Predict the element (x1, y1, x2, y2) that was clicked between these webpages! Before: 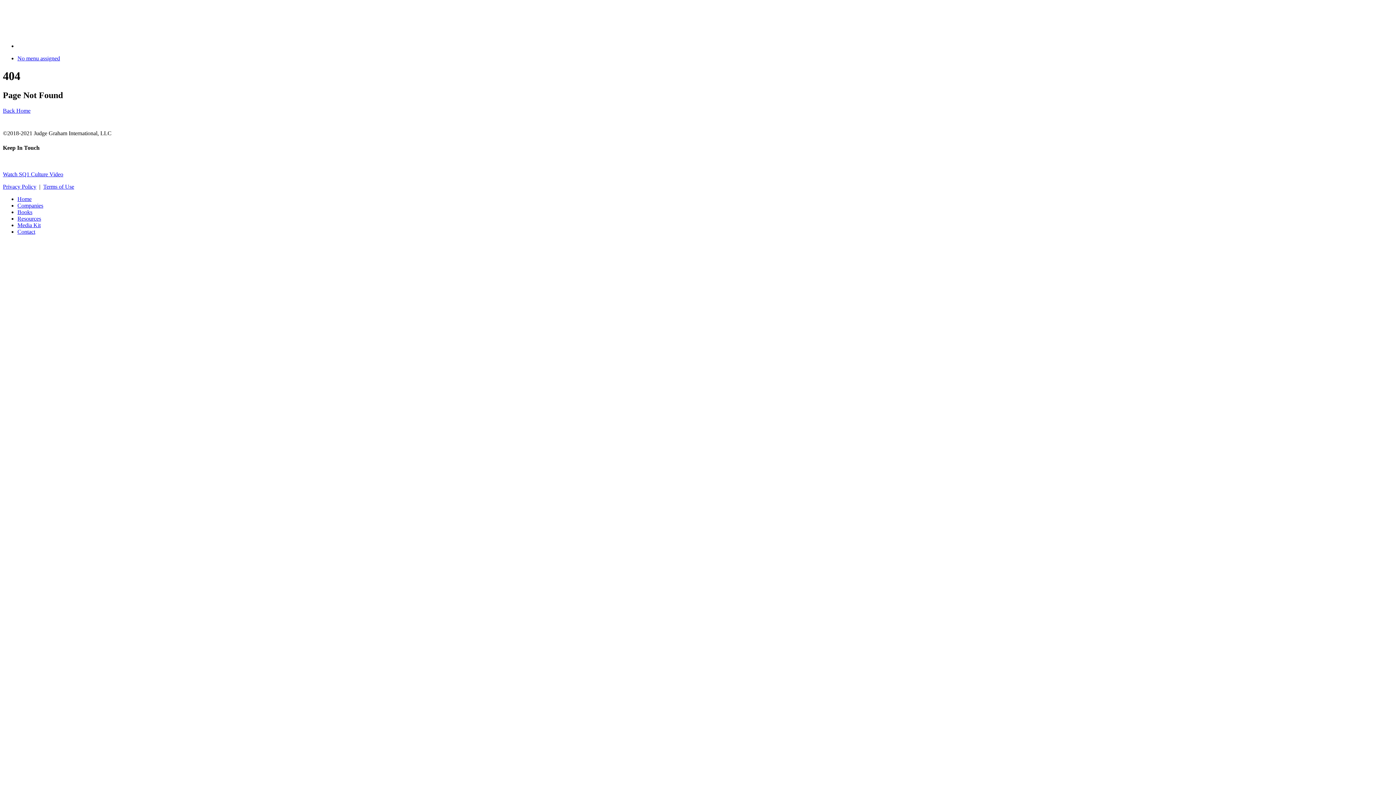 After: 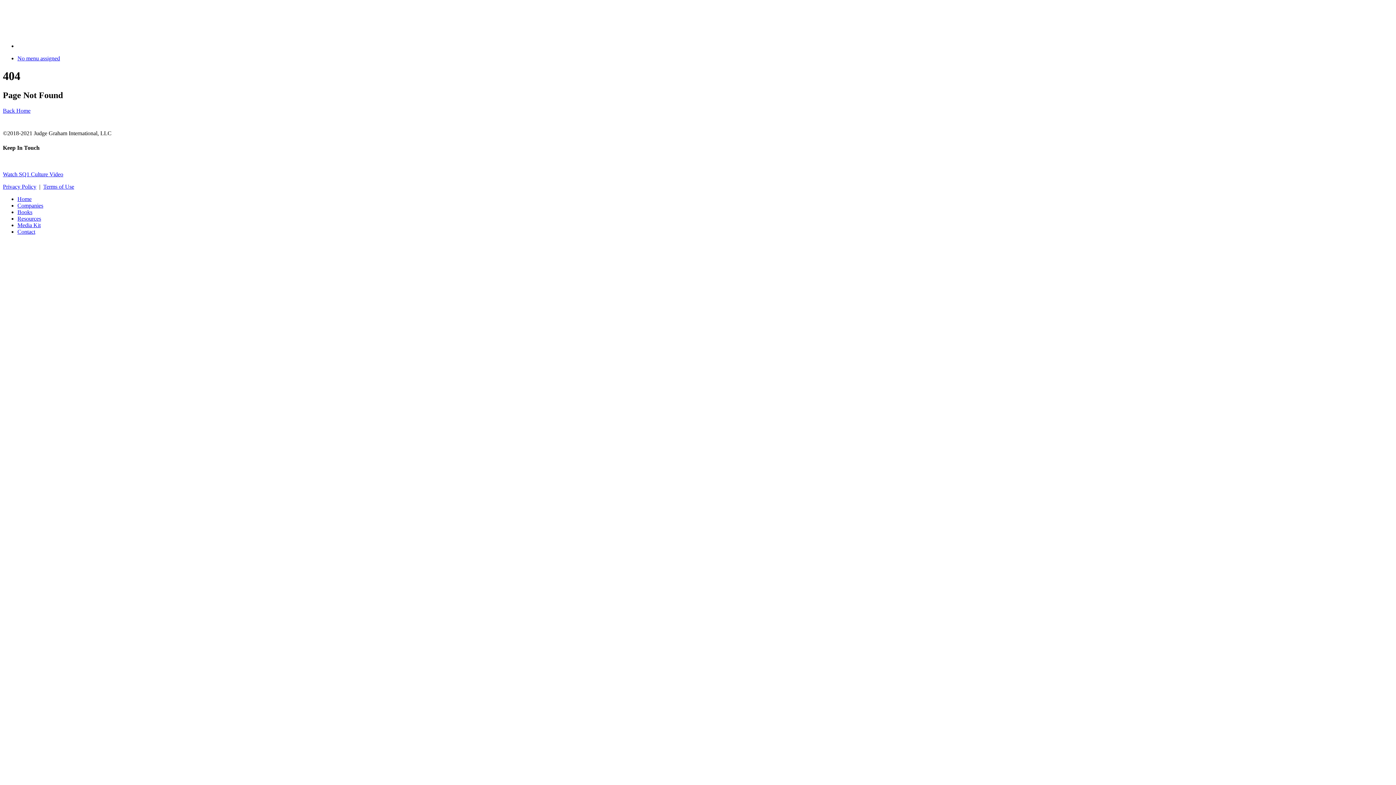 Action: bbox: (2, 171, 63, 177) label: Watch SQ1 Culture Video